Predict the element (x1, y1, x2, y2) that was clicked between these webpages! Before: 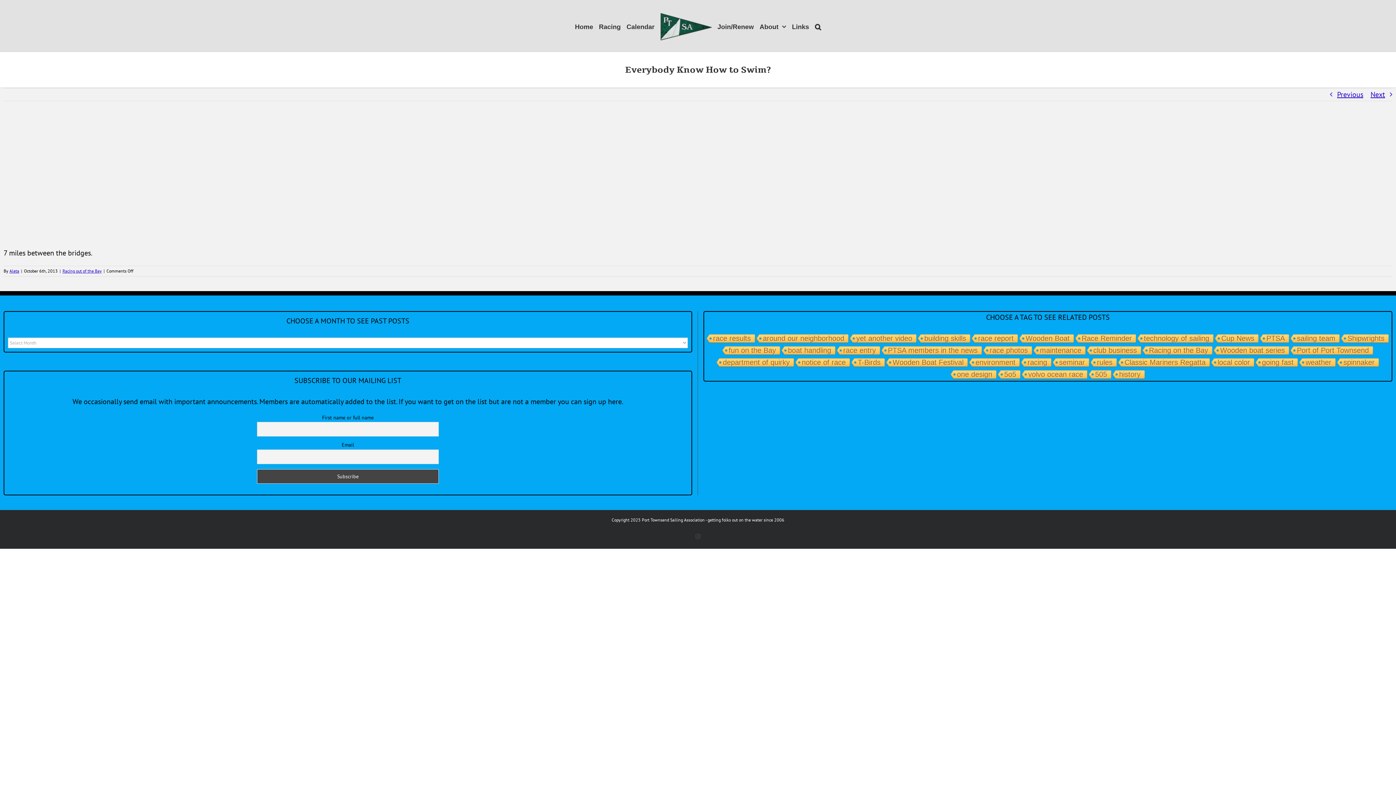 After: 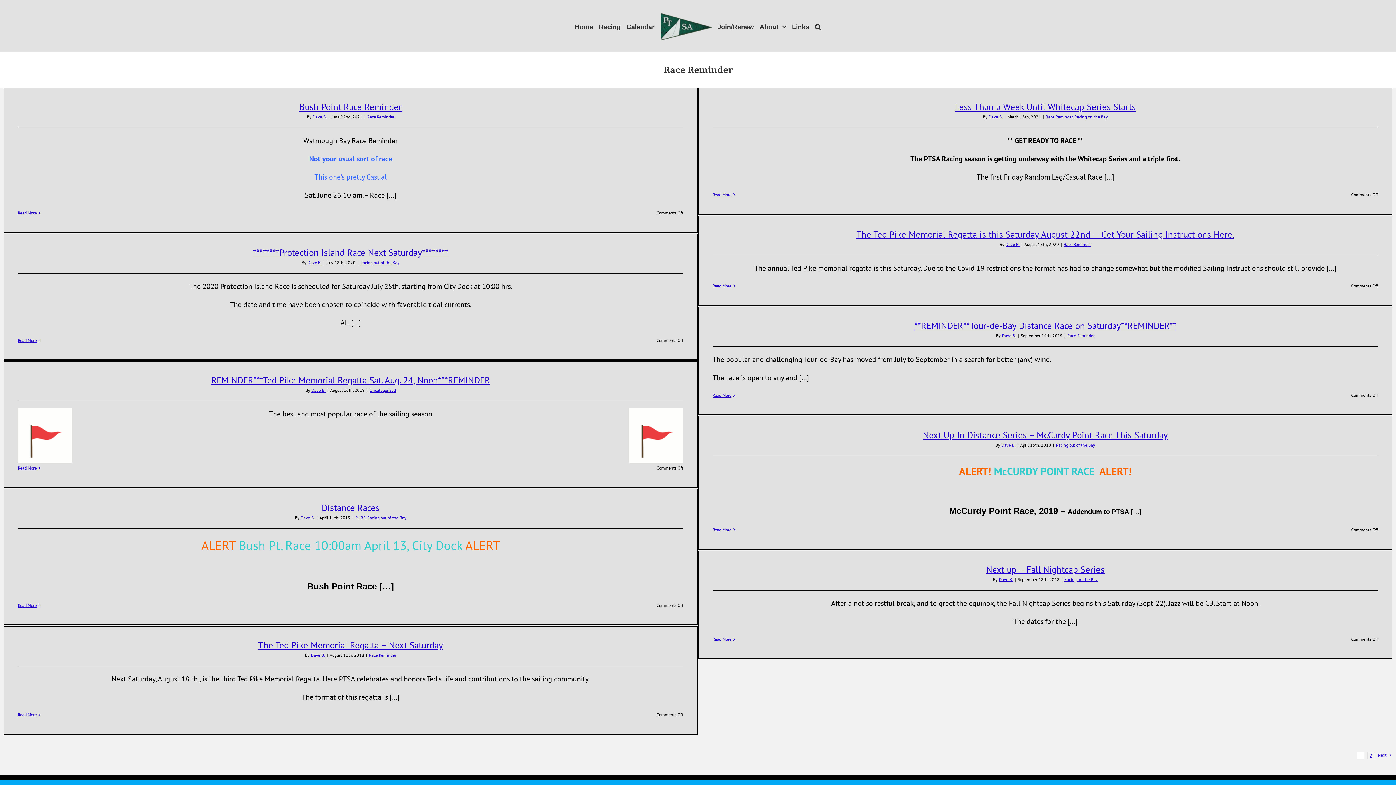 Action: label: Race Reminder bbox: (1074, 334, 1135, 343)